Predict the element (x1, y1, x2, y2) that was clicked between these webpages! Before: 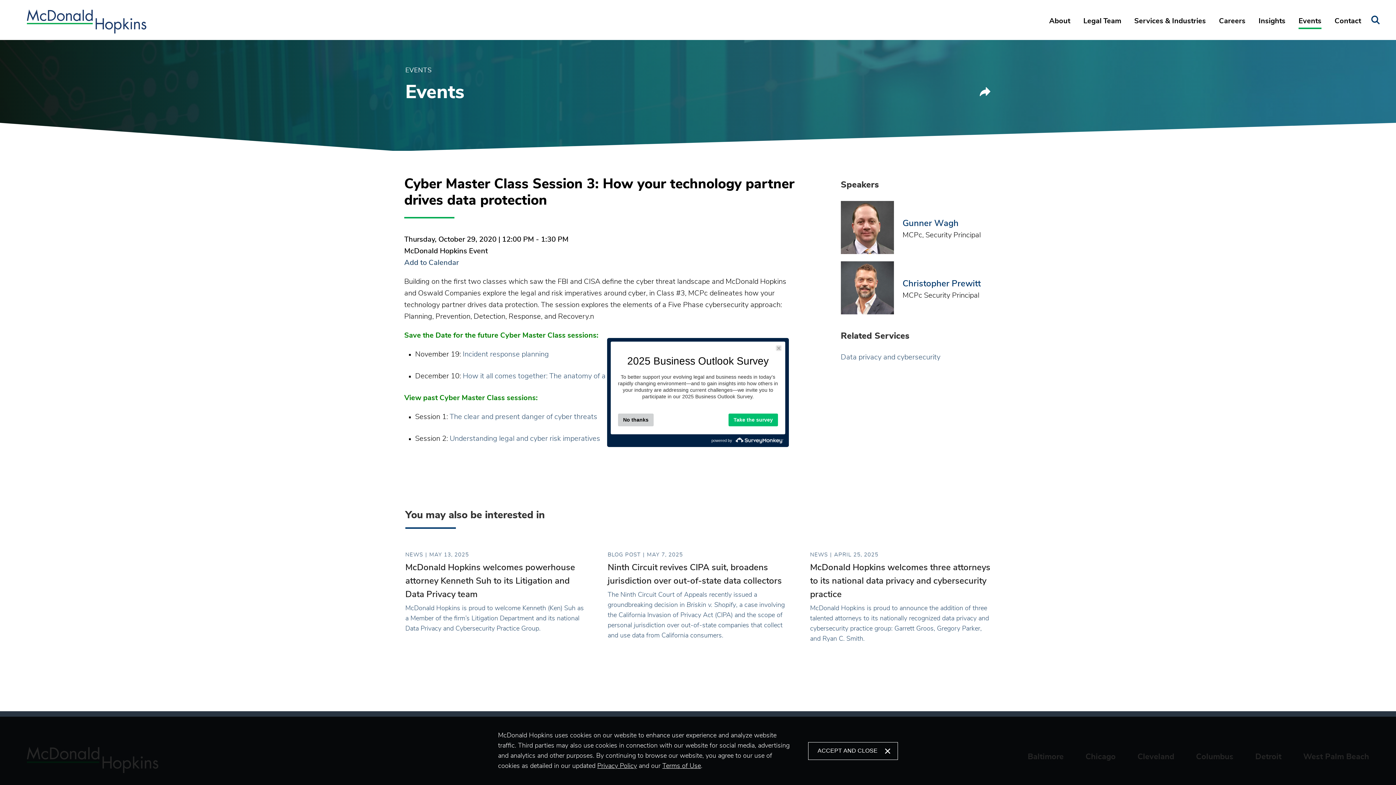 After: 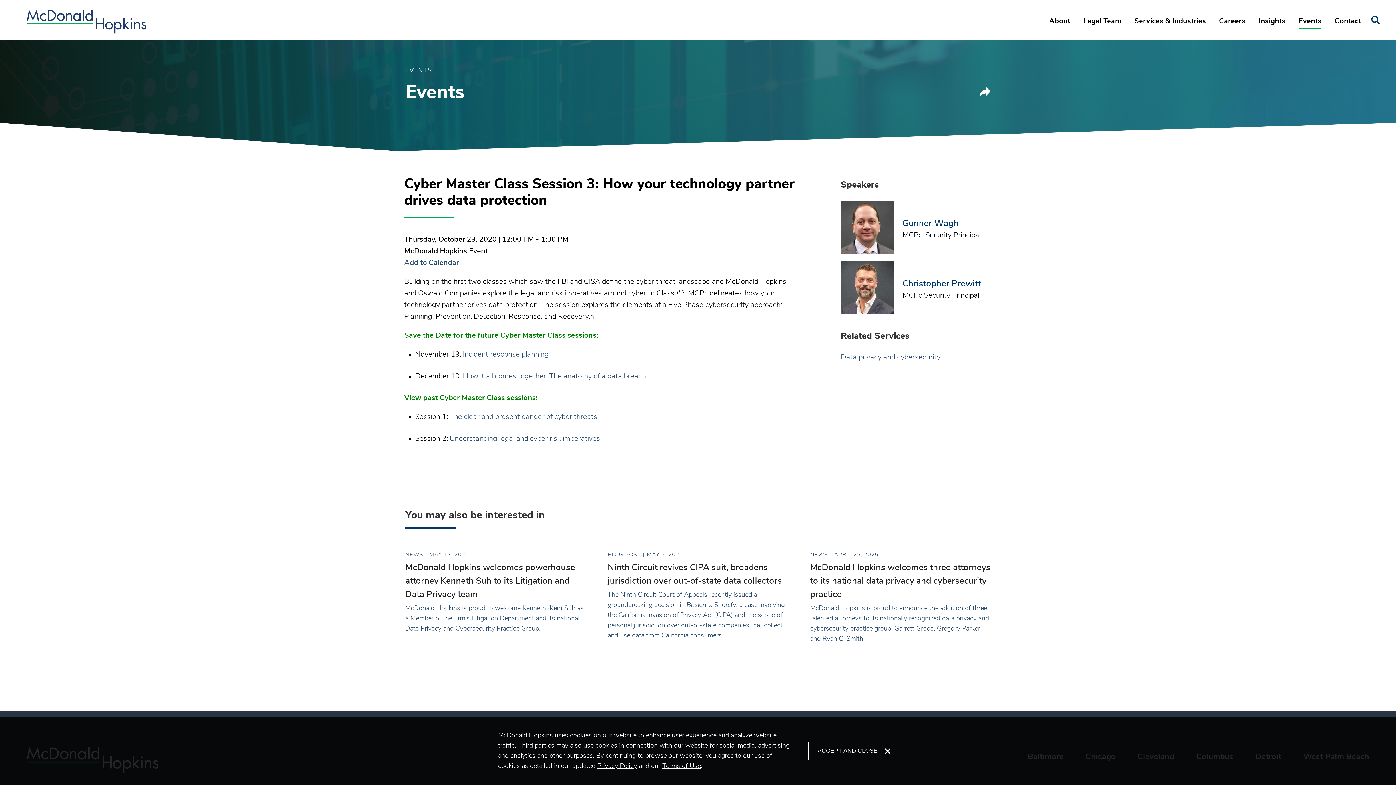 Action: bbox: (728, 413, 778, 426) label: Take the survey